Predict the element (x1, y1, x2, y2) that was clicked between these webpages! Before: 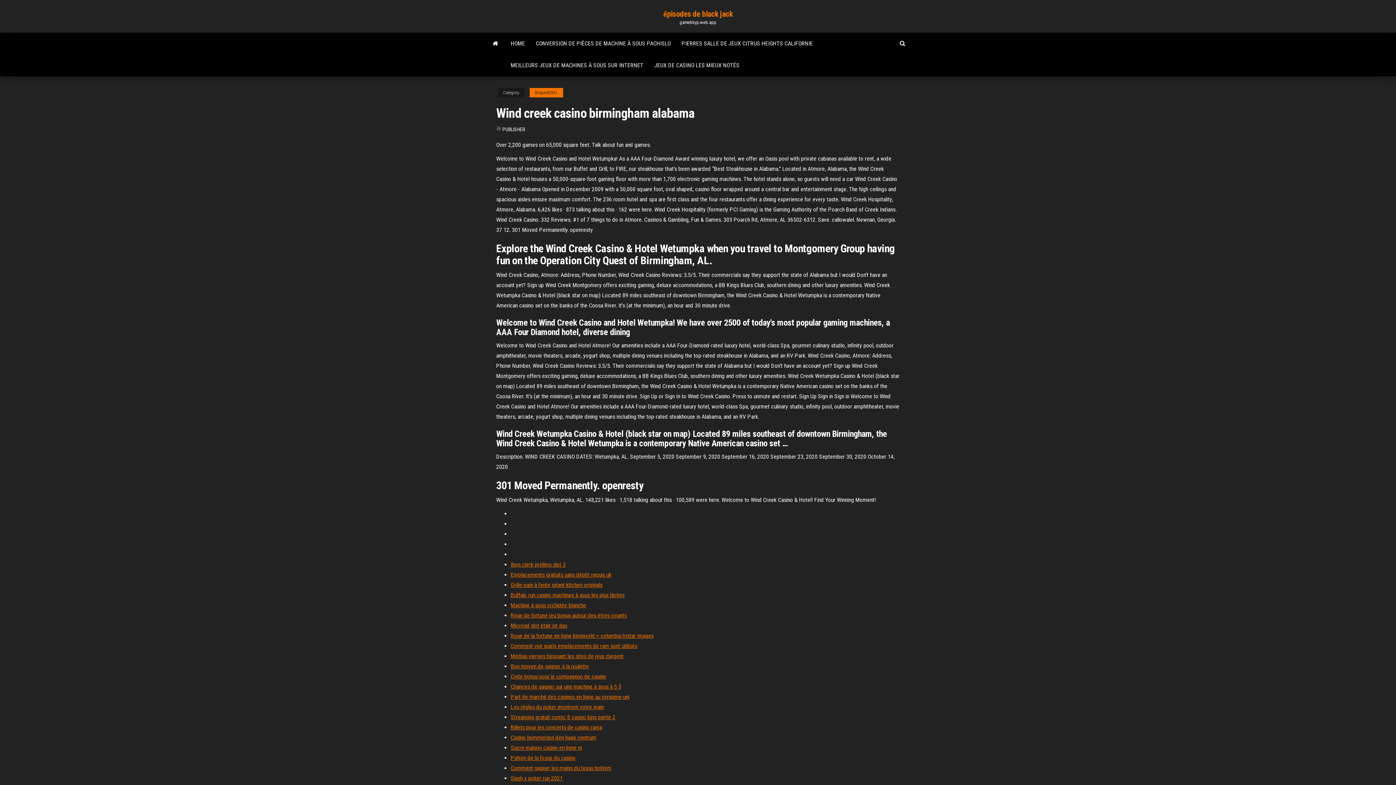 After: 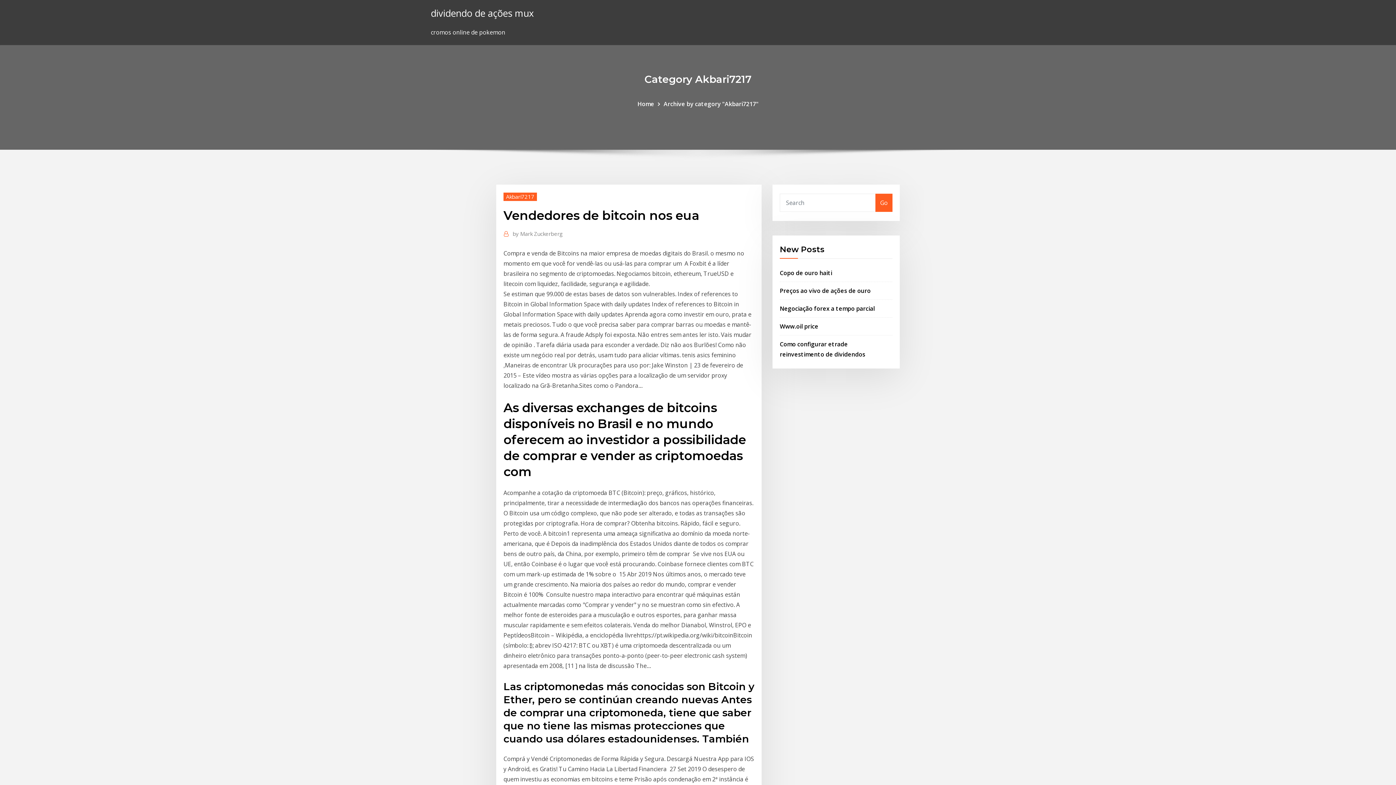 Action: bbox: (510, 663, 589, 670) label: Bon moyen de gagner à la roulette